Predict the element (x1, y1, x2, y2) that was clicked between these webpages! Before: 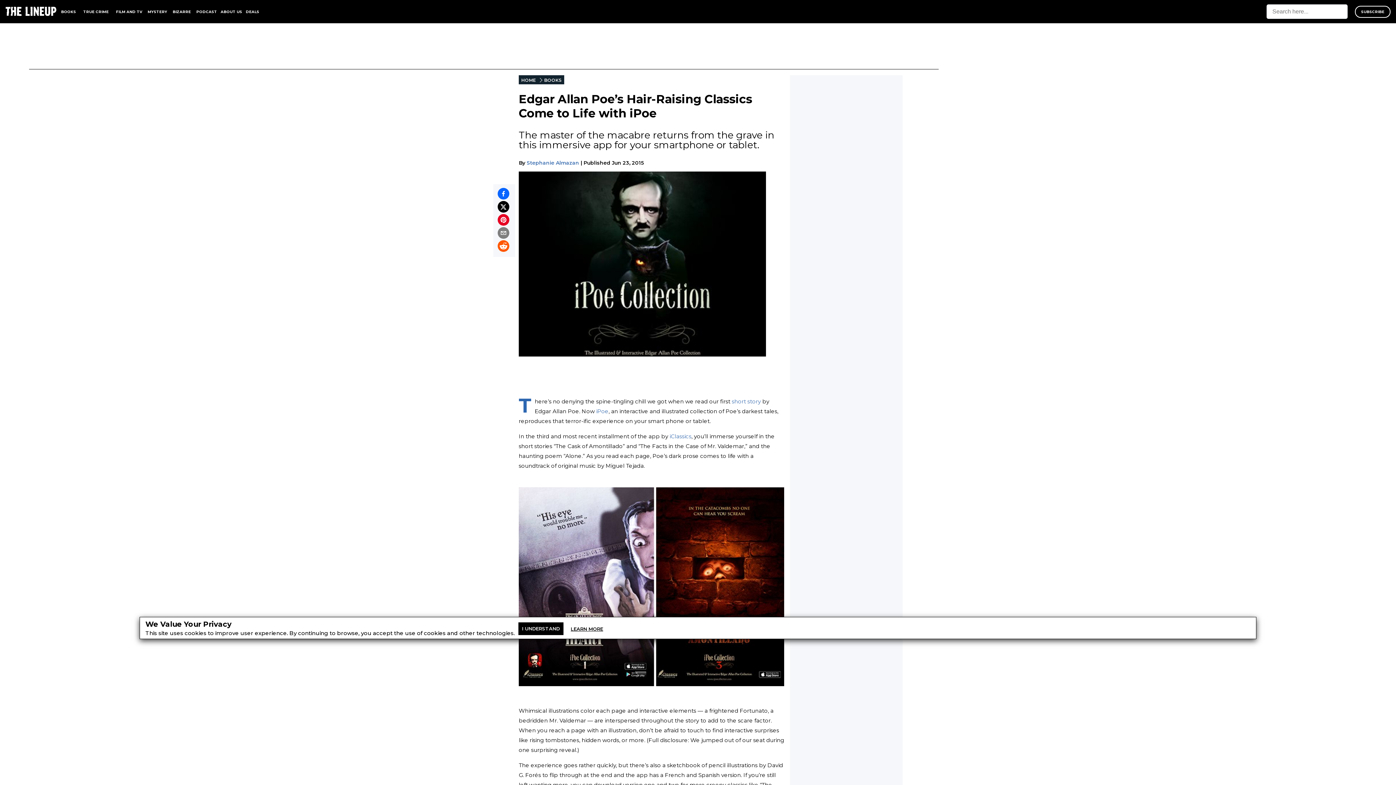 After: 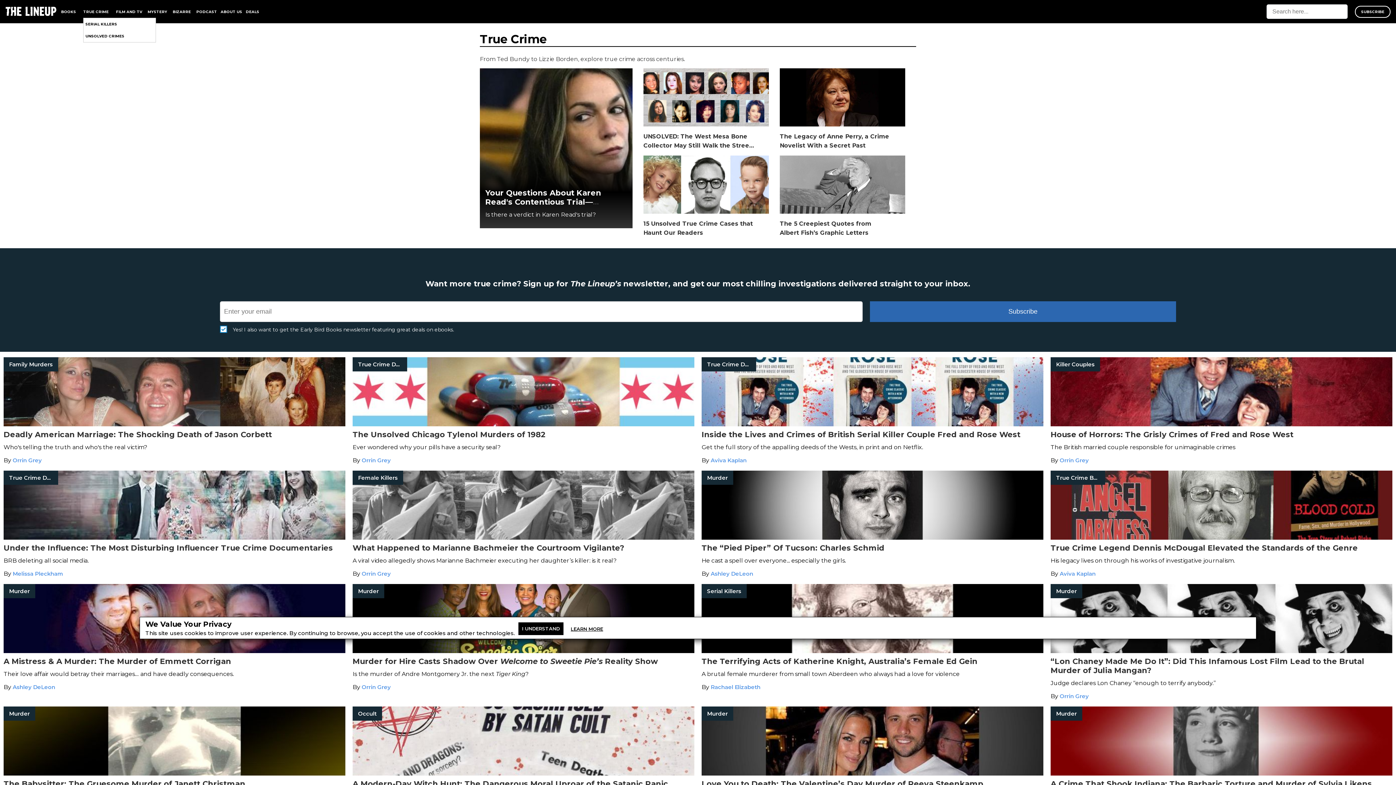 Action: label: TRUE CRIME bbox: (83, 9, 108, 14)